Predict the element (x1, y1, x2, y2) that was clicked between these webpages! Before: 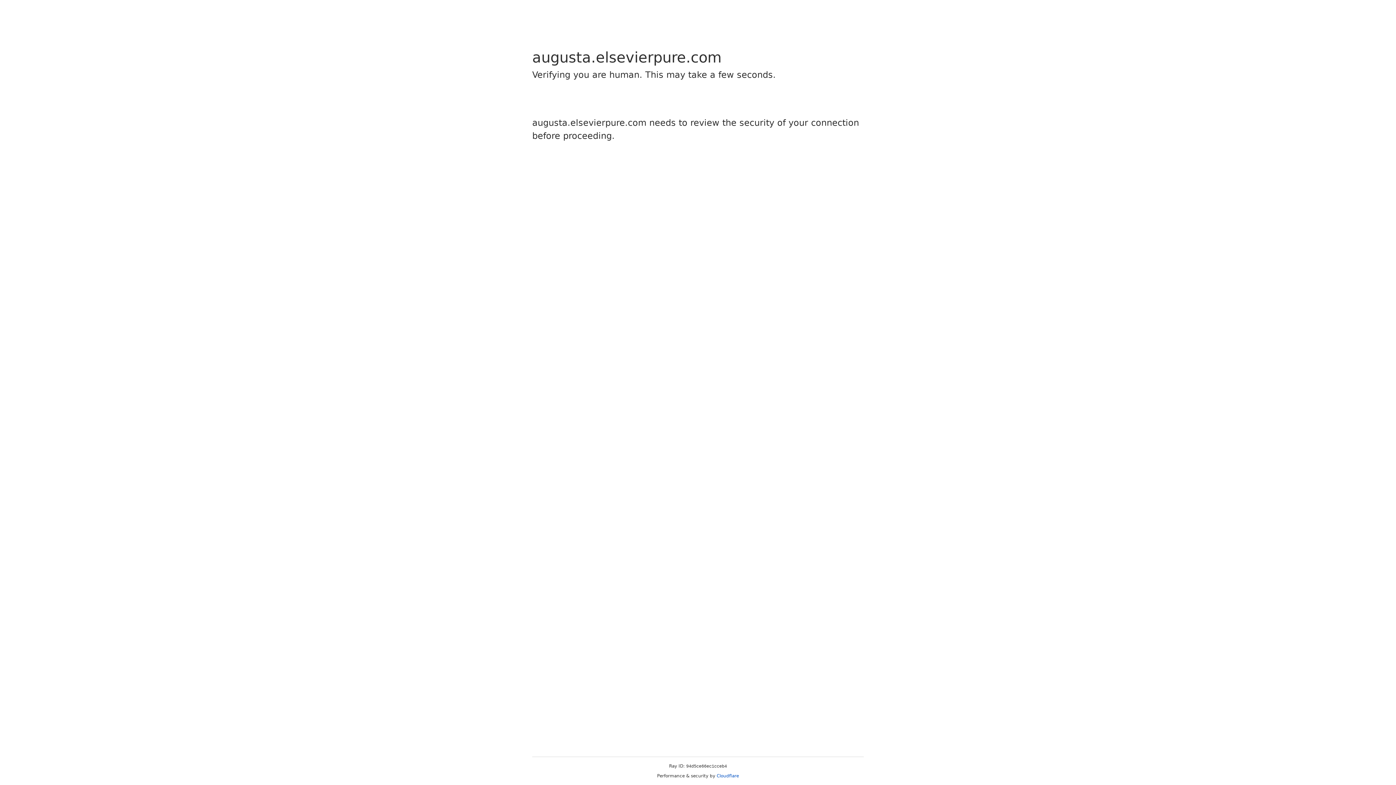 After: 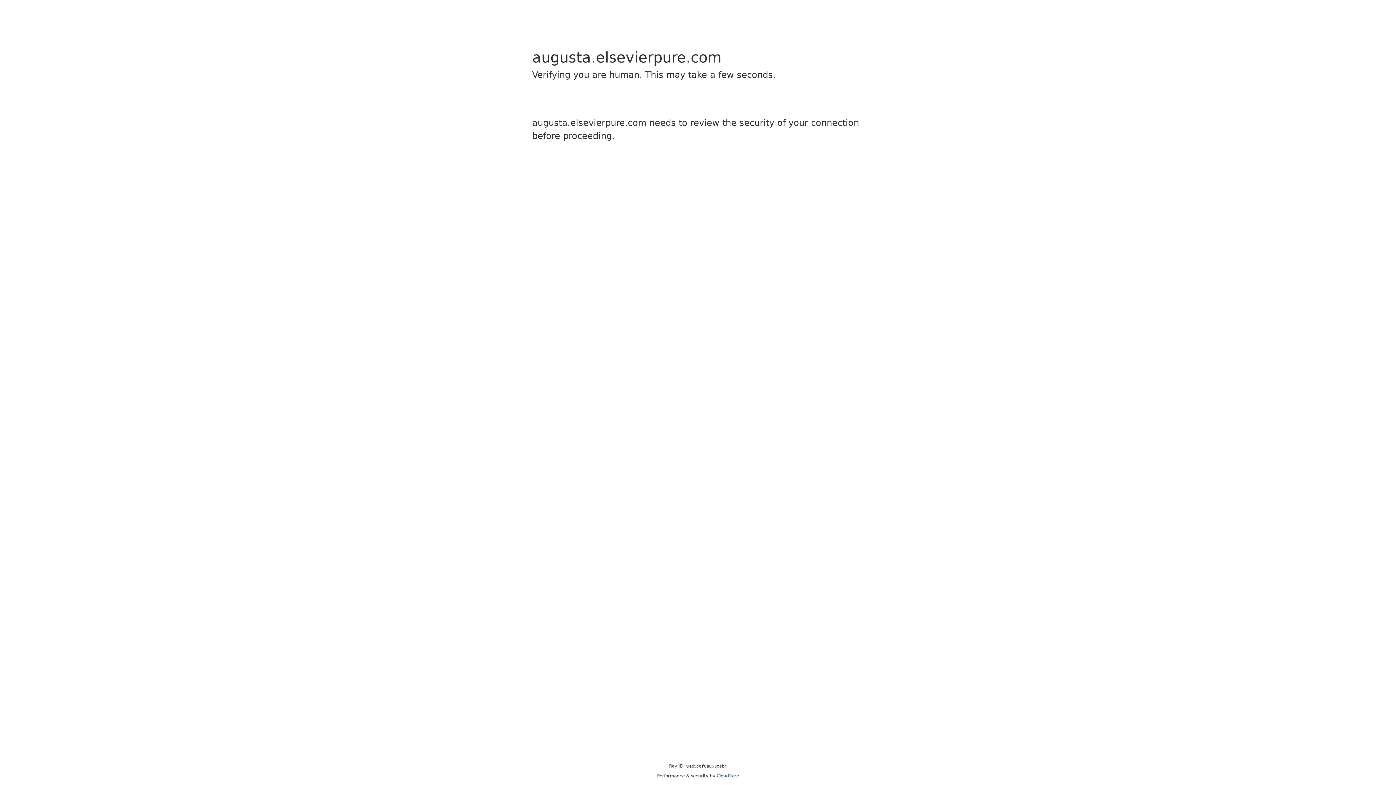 Action: bbox: (716, 773, 739, 778) label: Cloudflare